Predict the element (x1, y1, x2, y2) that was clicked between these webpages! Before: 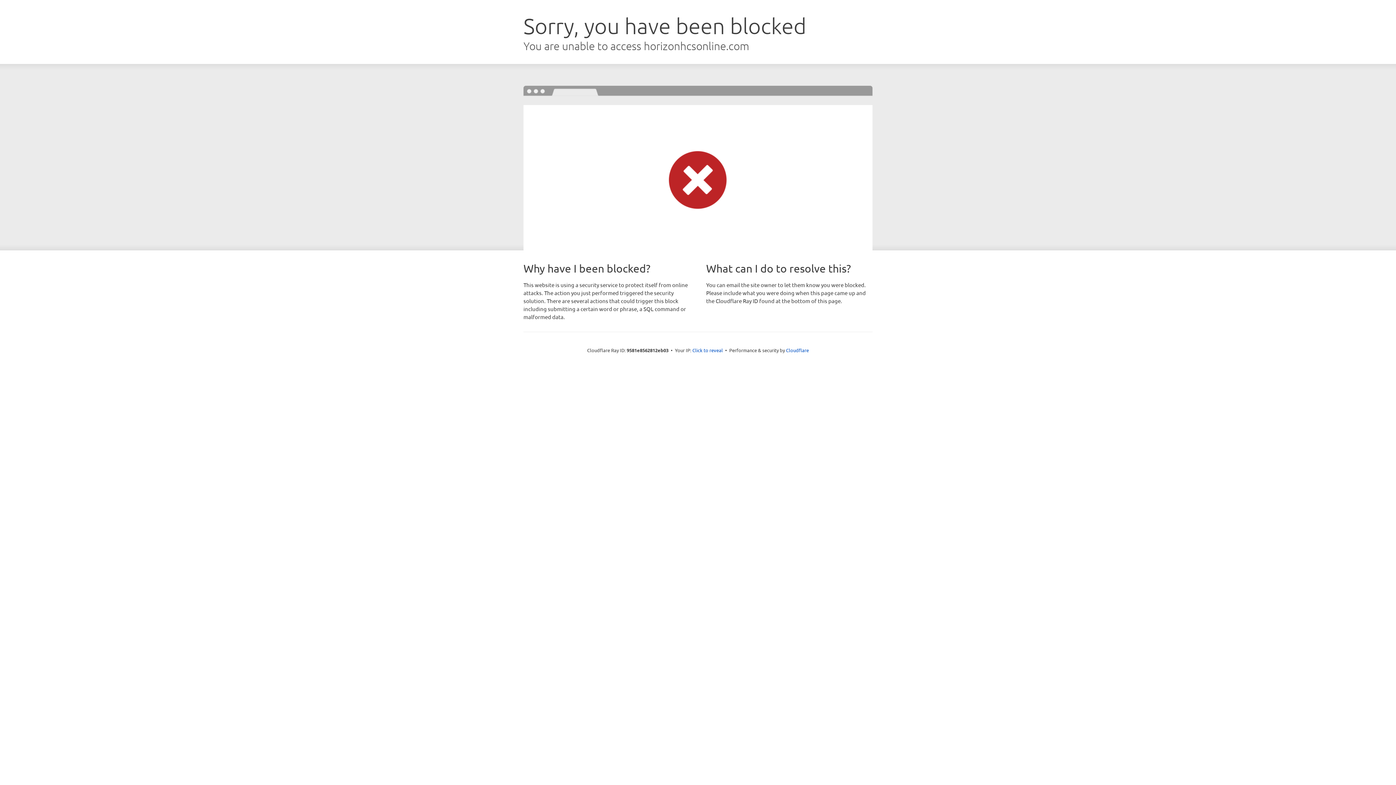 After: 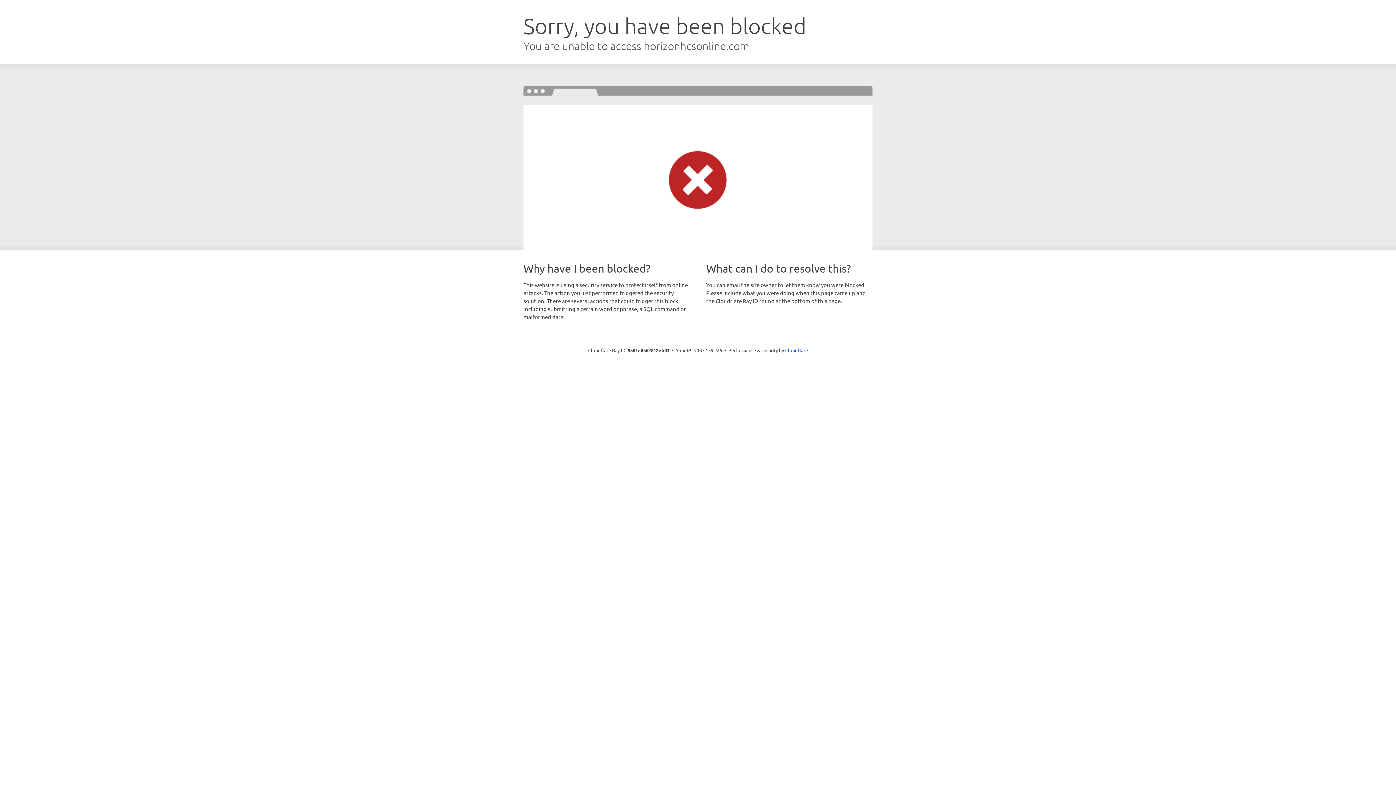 Action: bbox: (692, 346, 723, 353) label: Click to reveal